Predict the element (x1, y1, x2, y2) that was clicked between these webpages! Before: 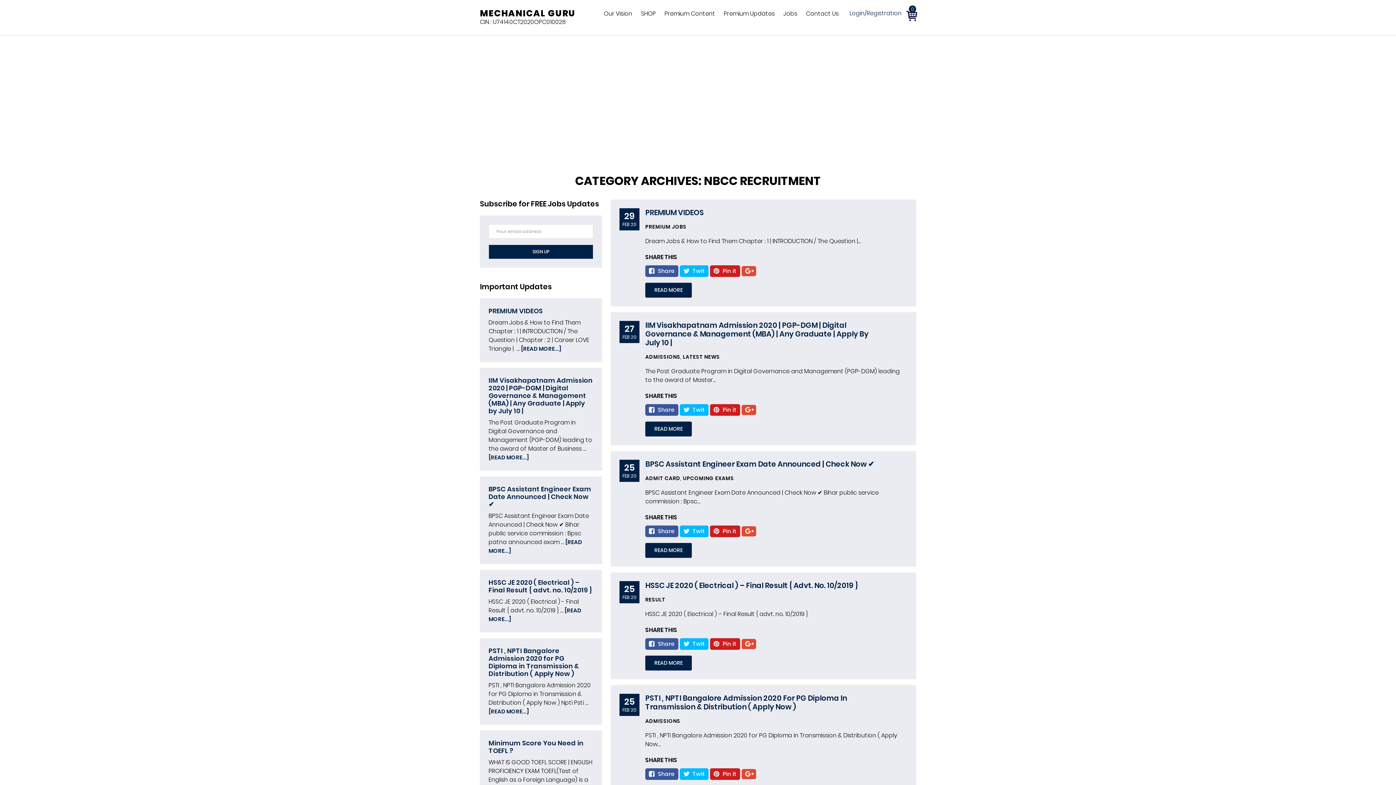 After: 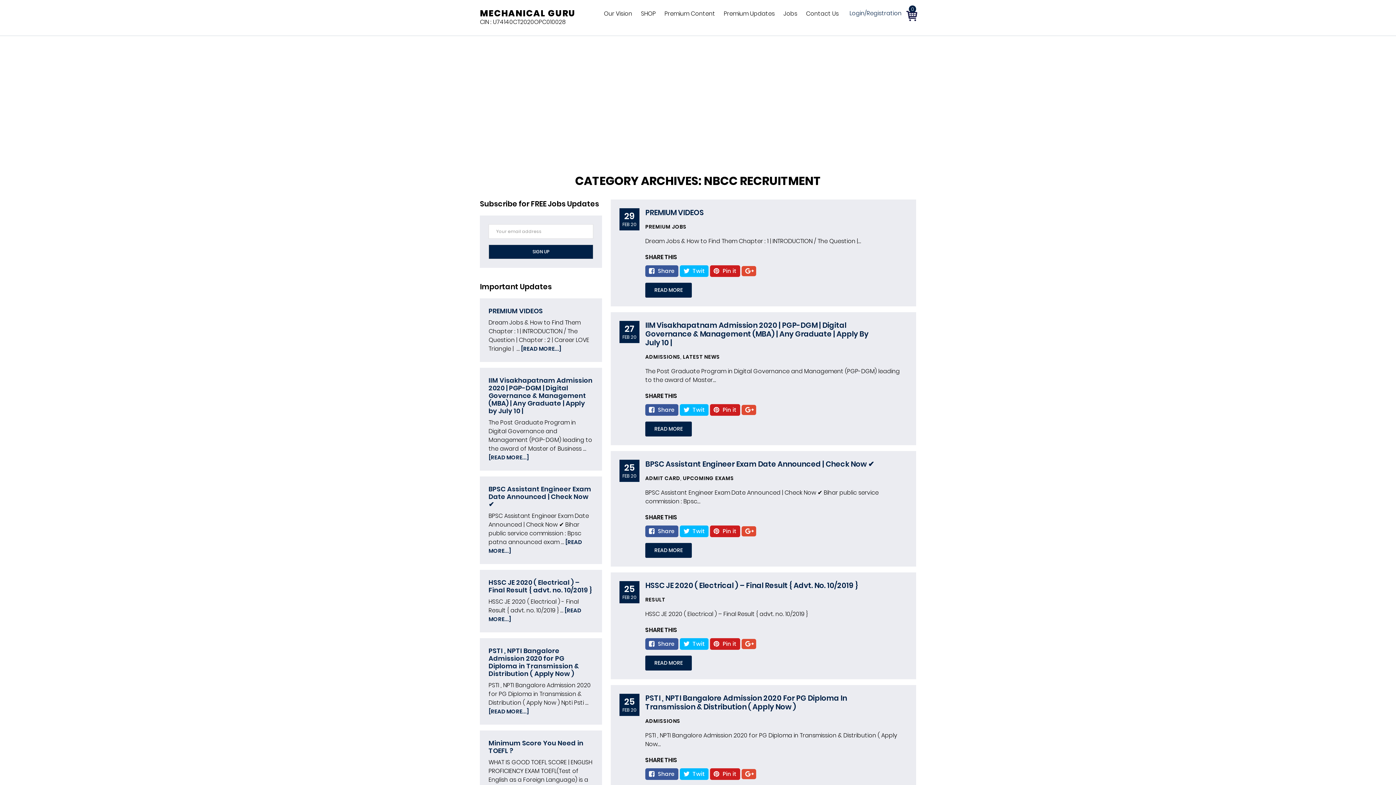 Action: label: Pin it bbox: (710, 525, 740, 537)